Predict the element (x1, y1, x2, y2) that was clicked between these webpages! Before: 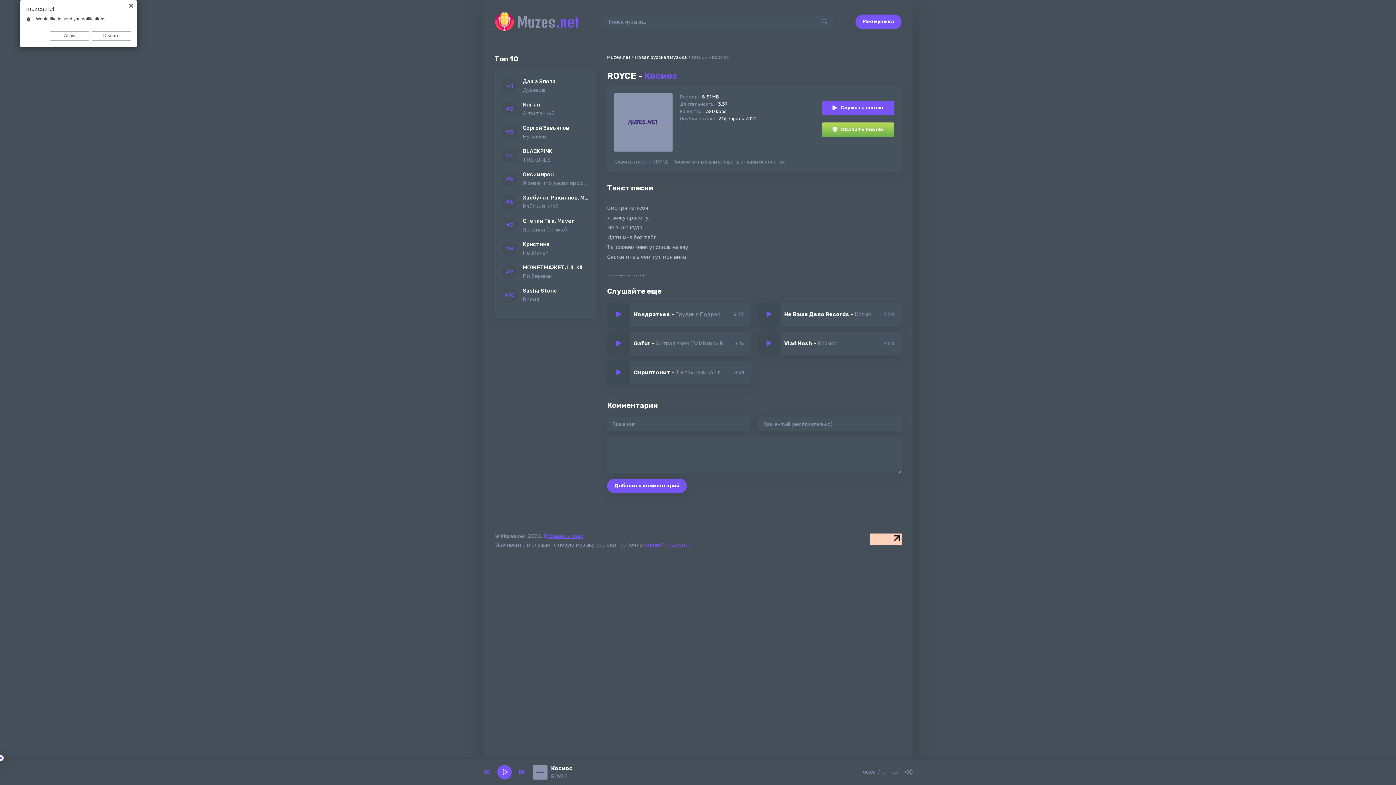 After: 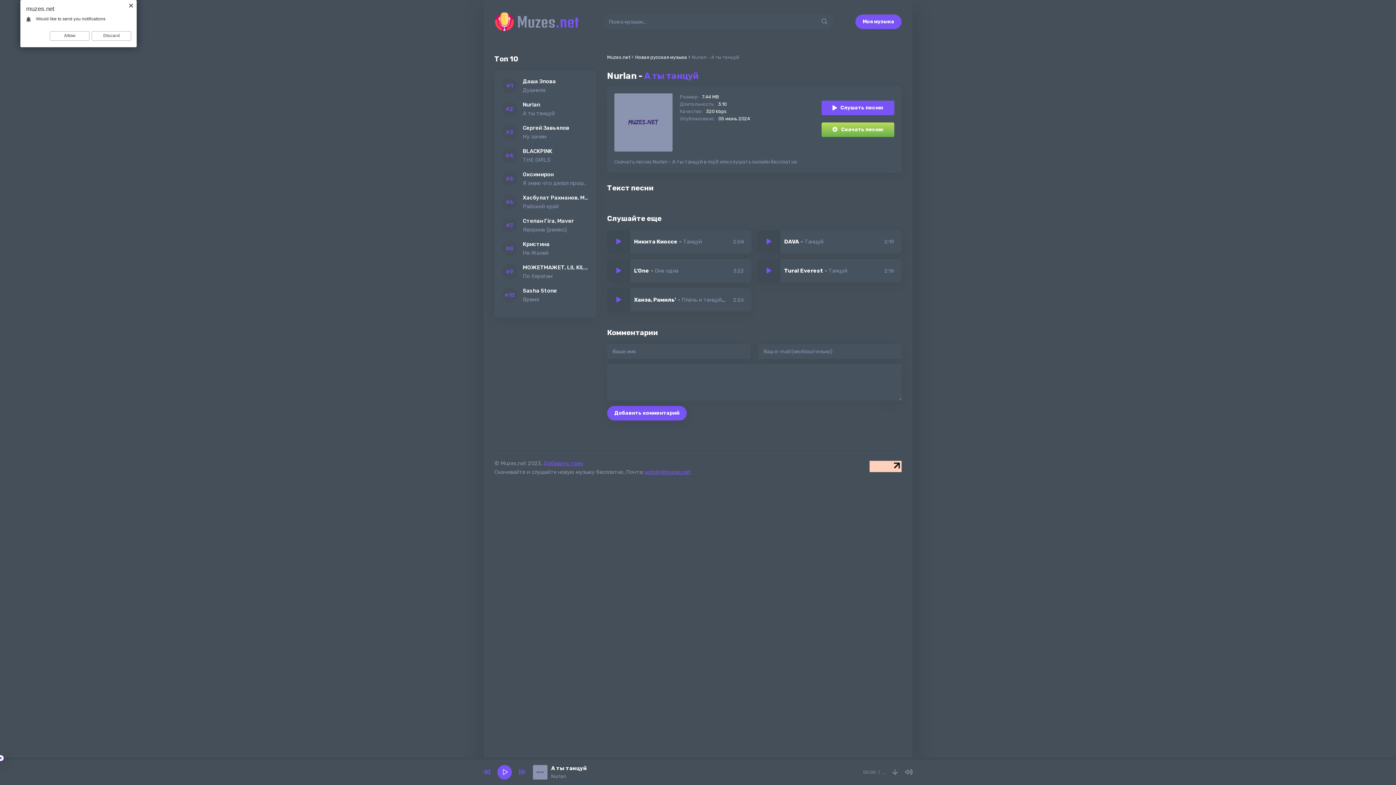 Action: bbox: (522, 101, 589, 117) label: Nurlan
А ты танцуй